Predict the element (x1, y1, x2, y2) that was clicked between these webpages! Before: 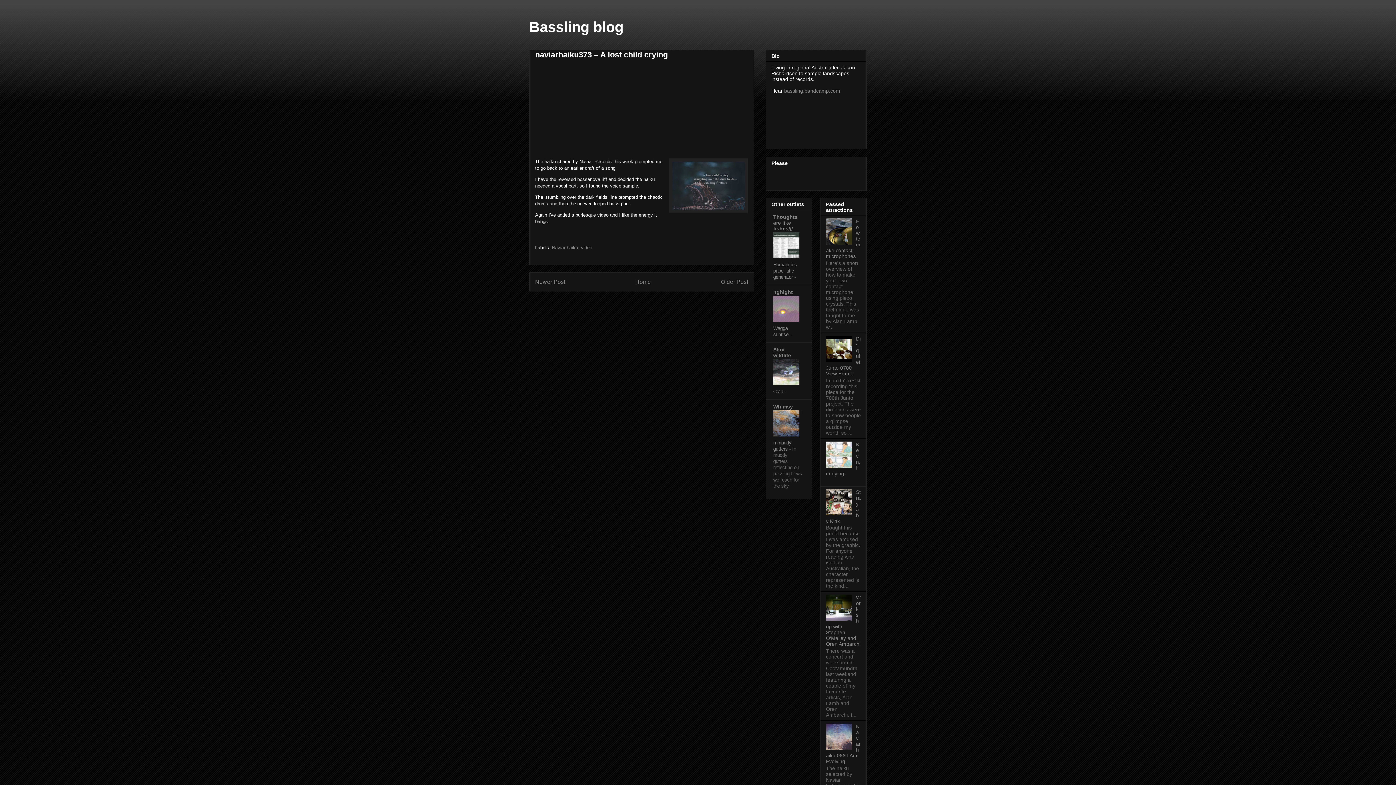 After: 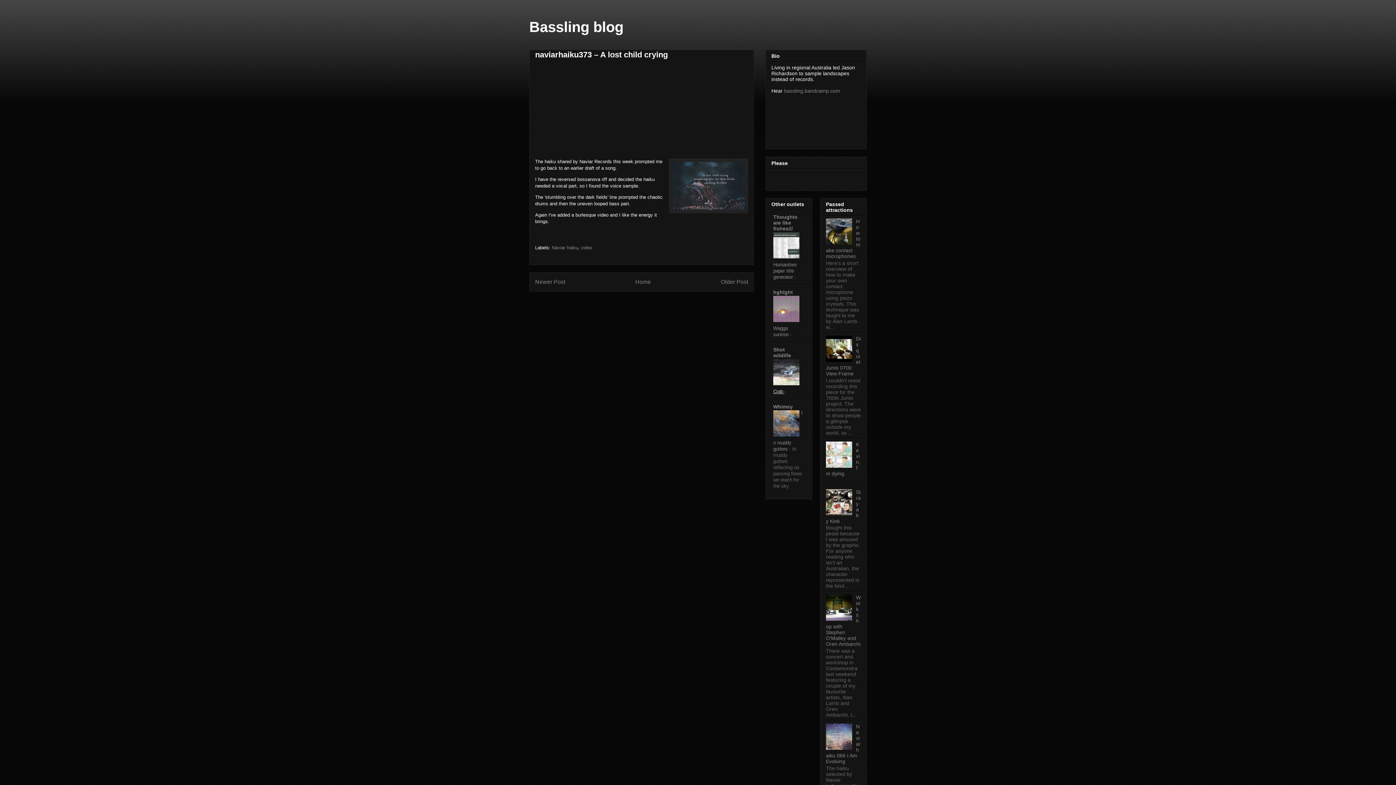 Action: label: Crab  bbox: (773, 389, 784, 394)